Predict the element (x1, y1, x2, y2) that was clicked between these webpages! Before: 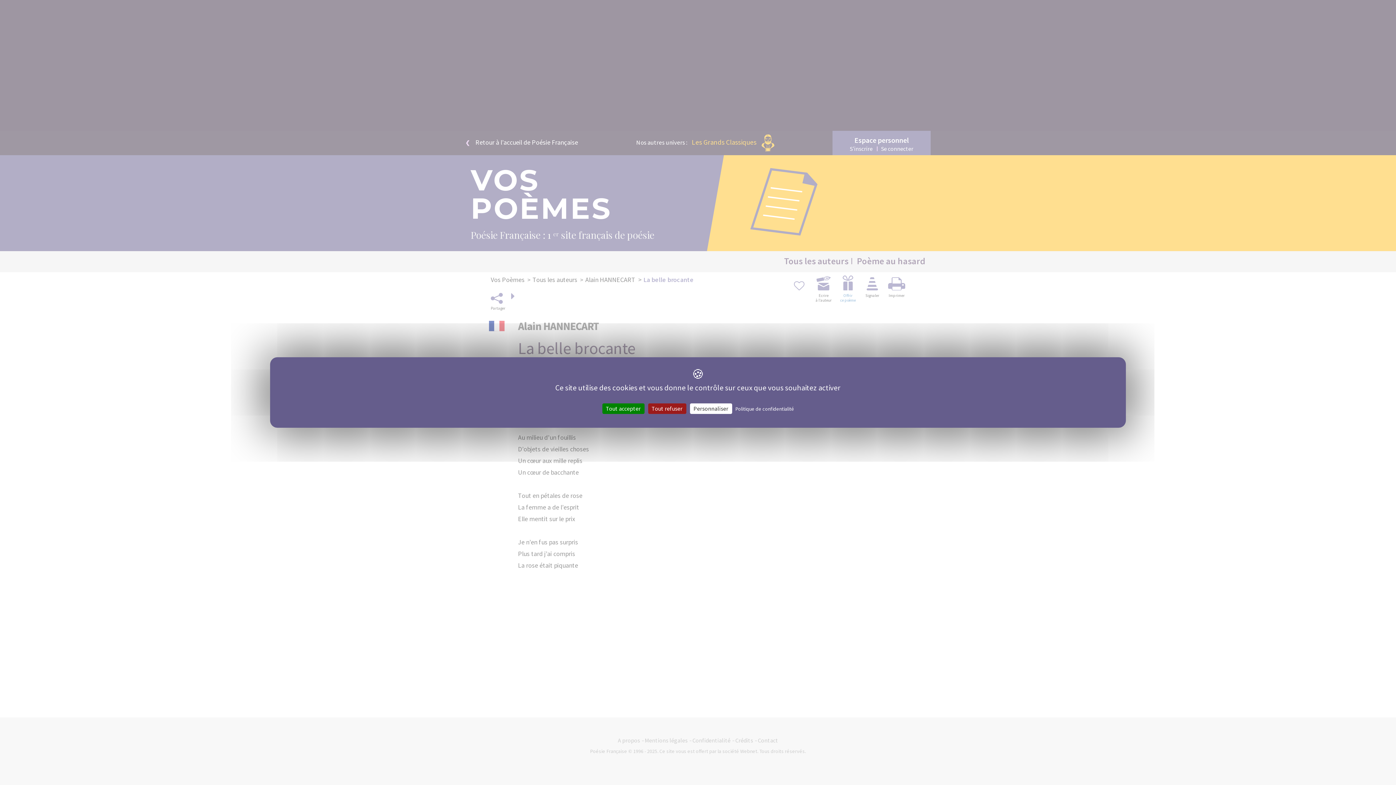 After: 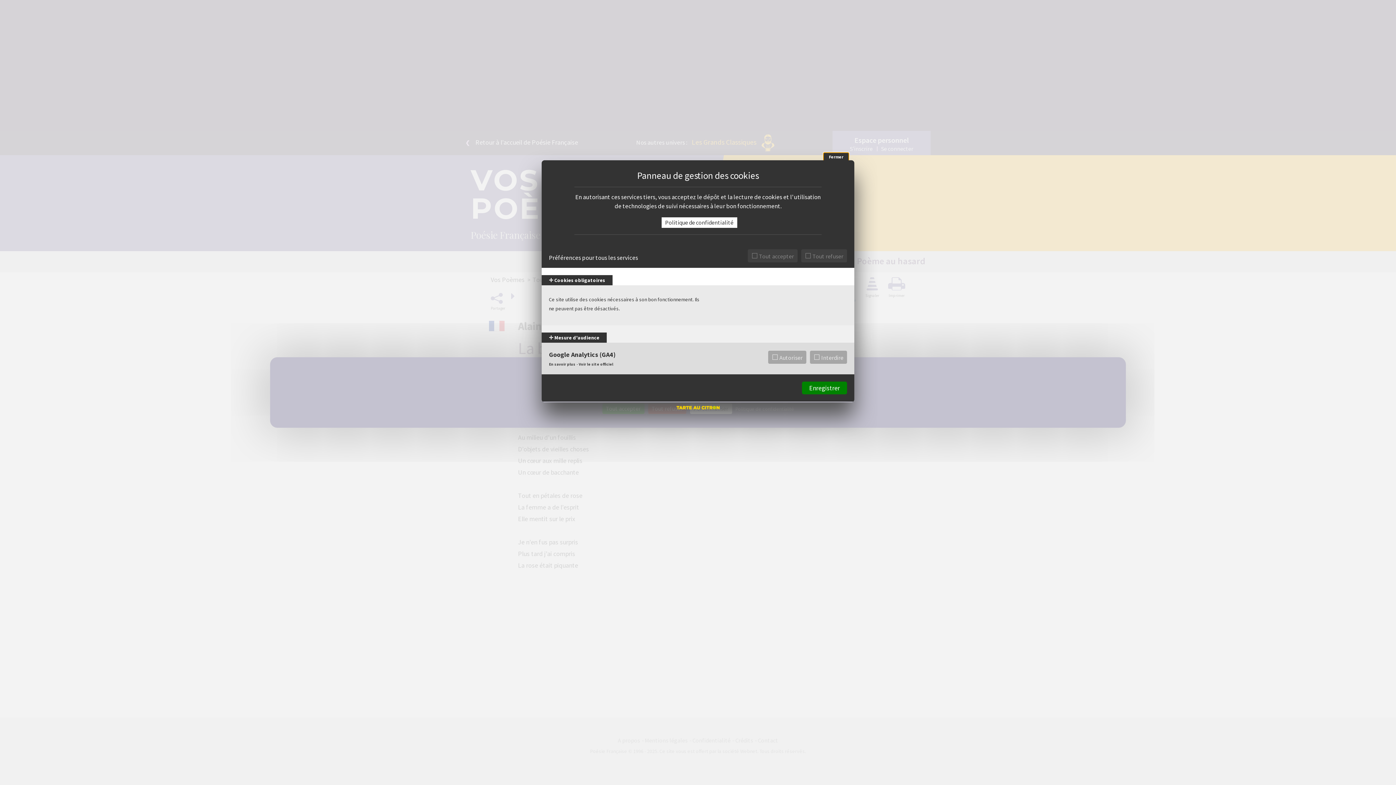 Action: bbox: (690, 403, 732, 414) label: Personnaliser (fenêtre modale)